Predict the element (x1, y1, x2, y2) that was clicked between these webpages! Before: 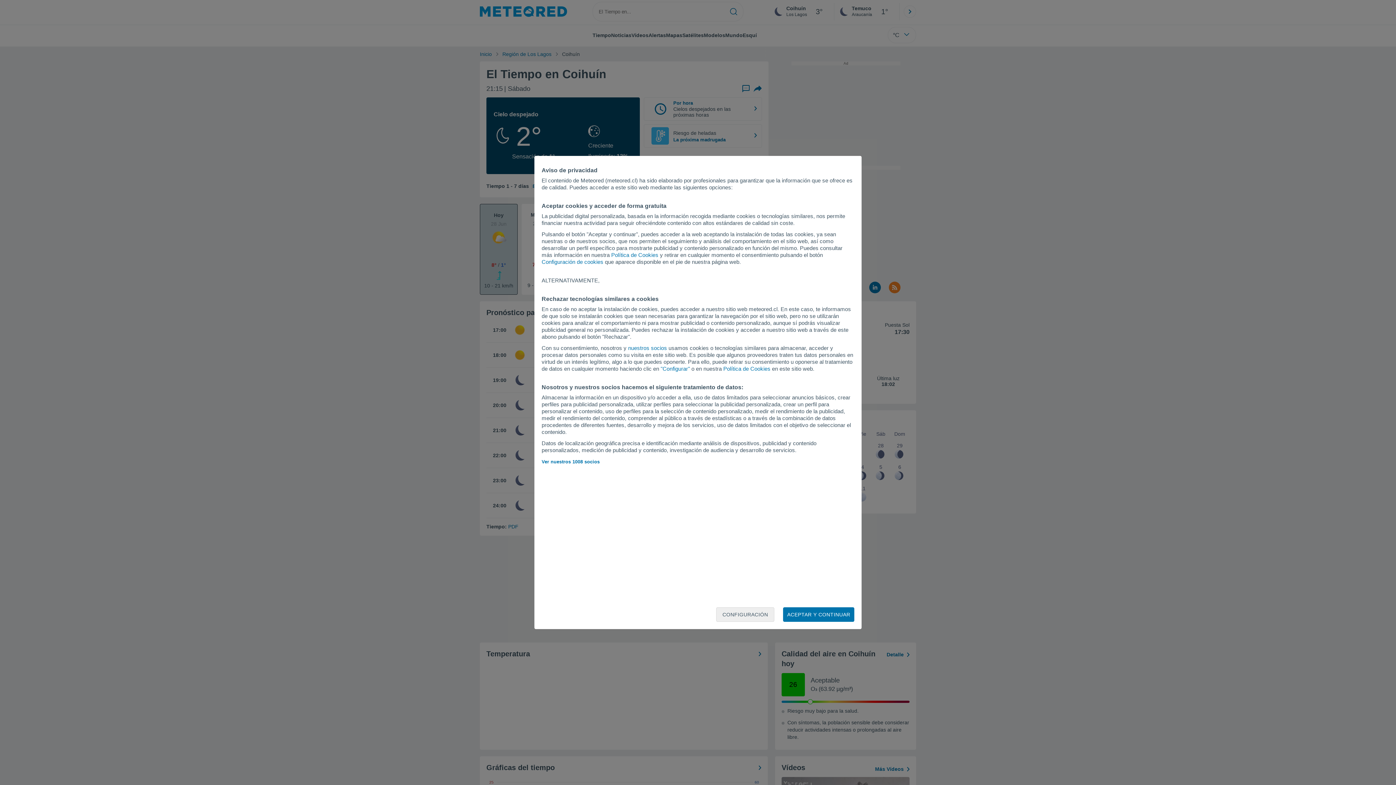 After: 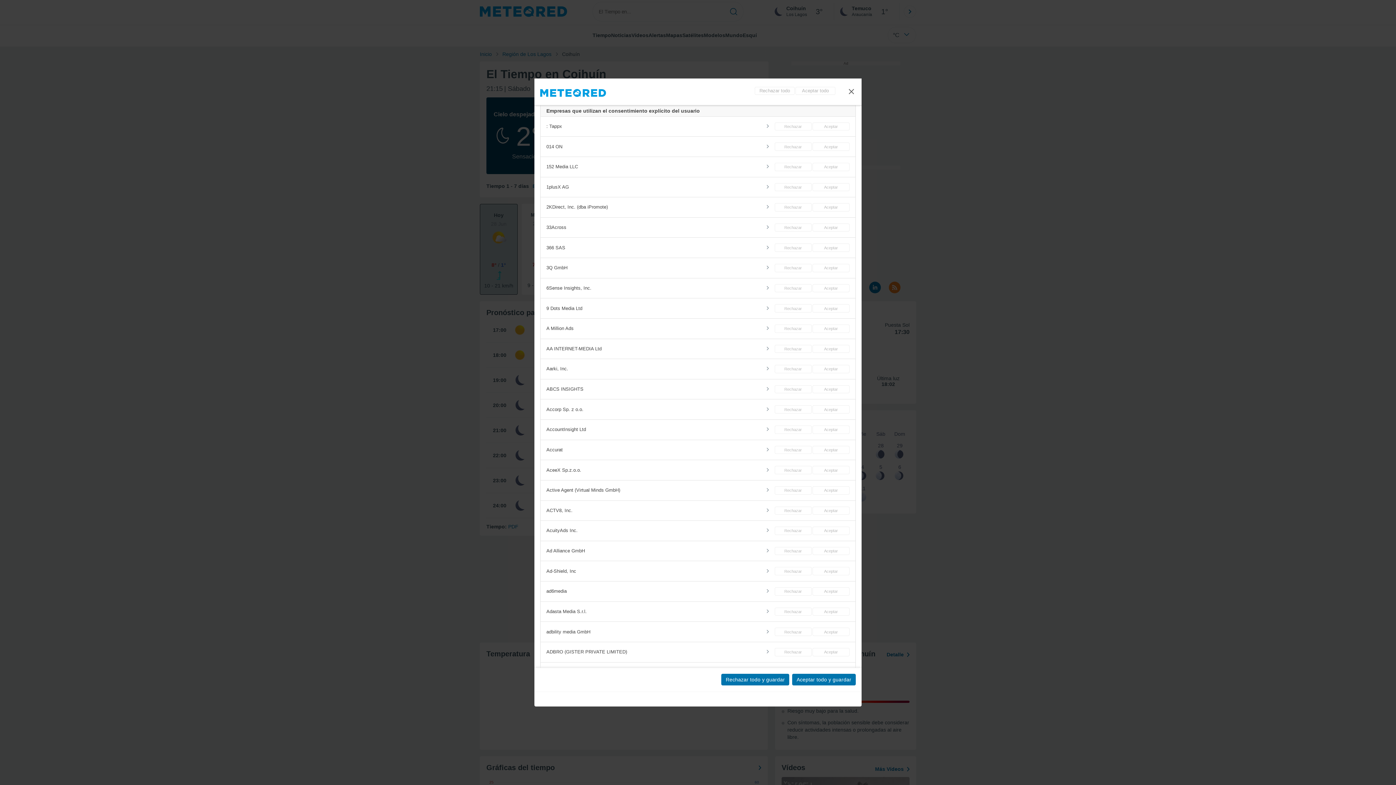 Action: bbox: (628, 345, 667, 351) label: nuestros socios